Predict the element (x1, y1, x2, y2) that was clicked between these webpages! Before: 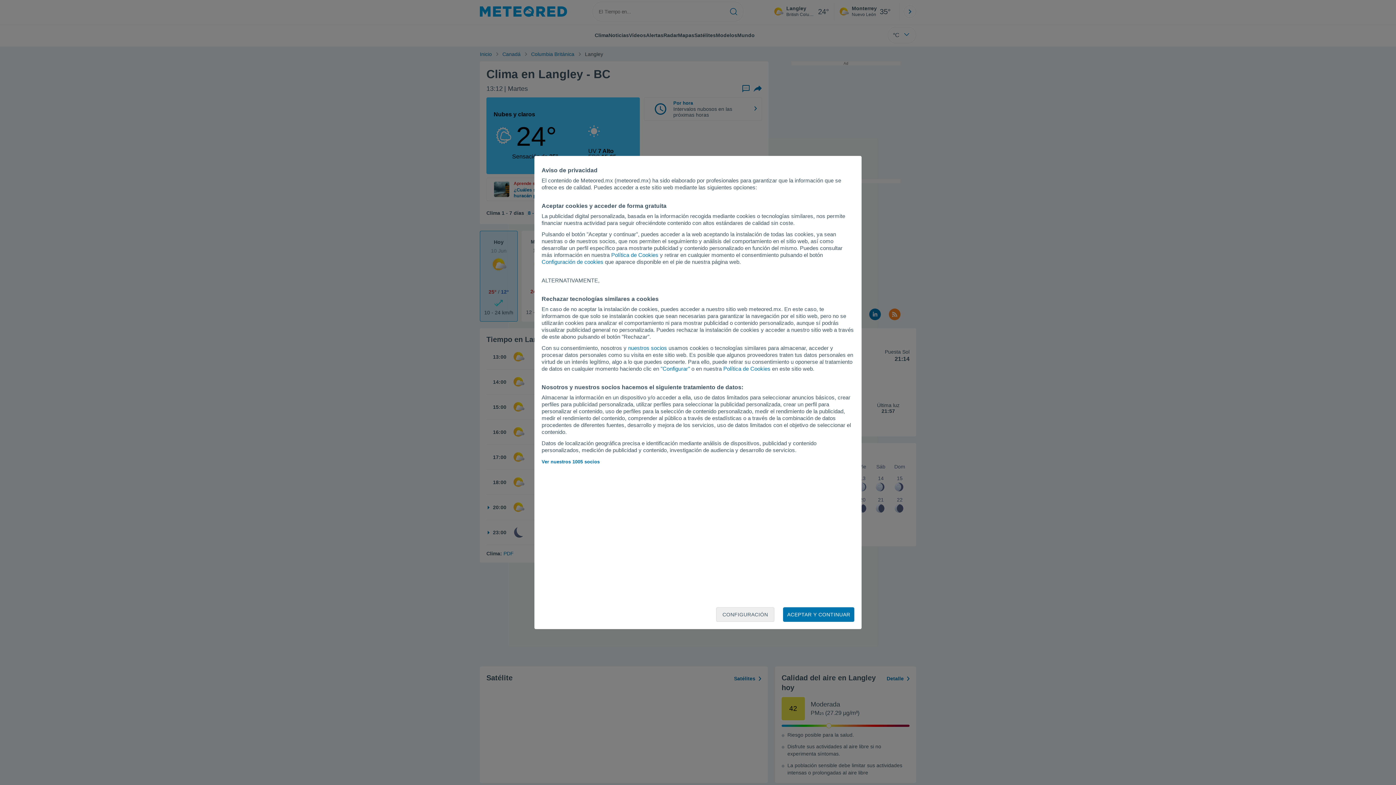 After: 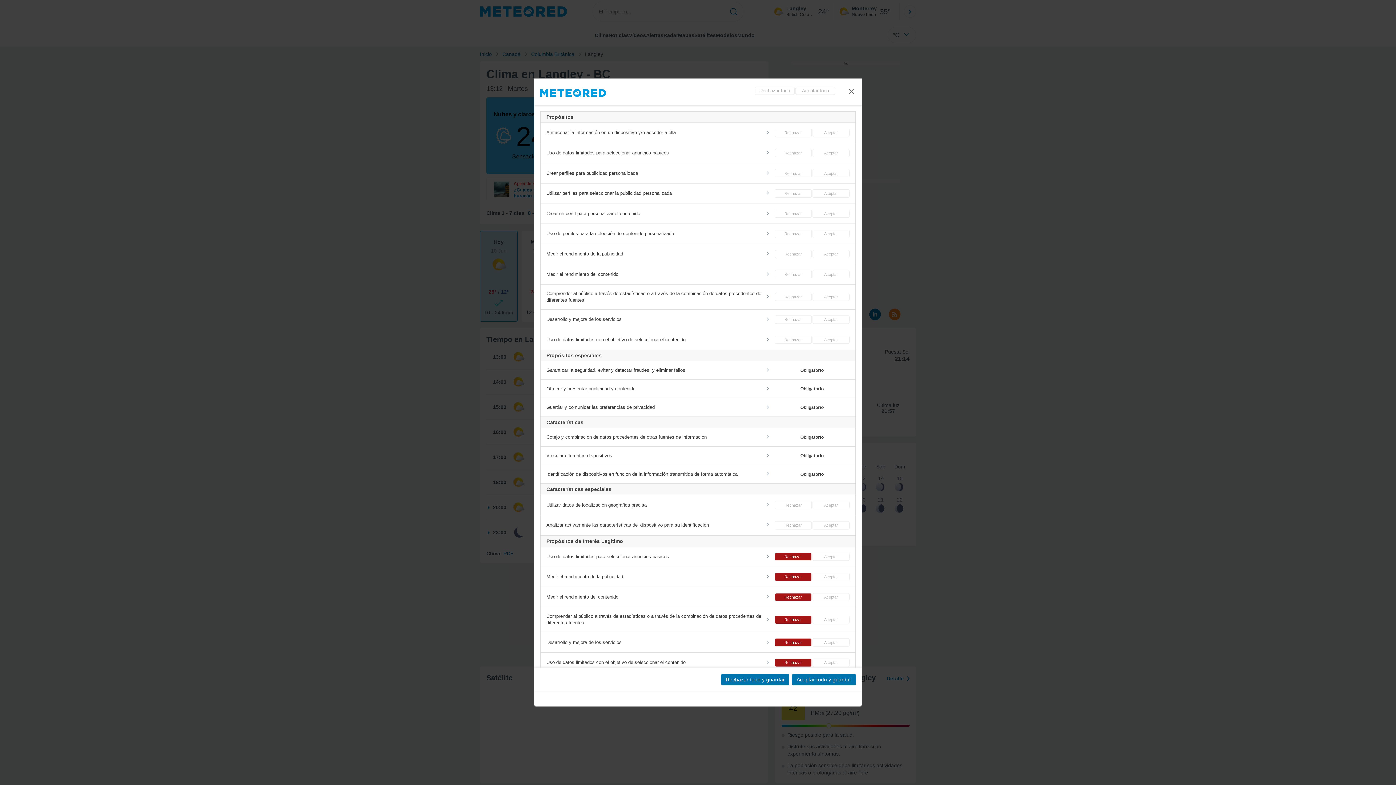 Action: label: CONFIGURACIÓN bbox: (716, 607, 774, 622)